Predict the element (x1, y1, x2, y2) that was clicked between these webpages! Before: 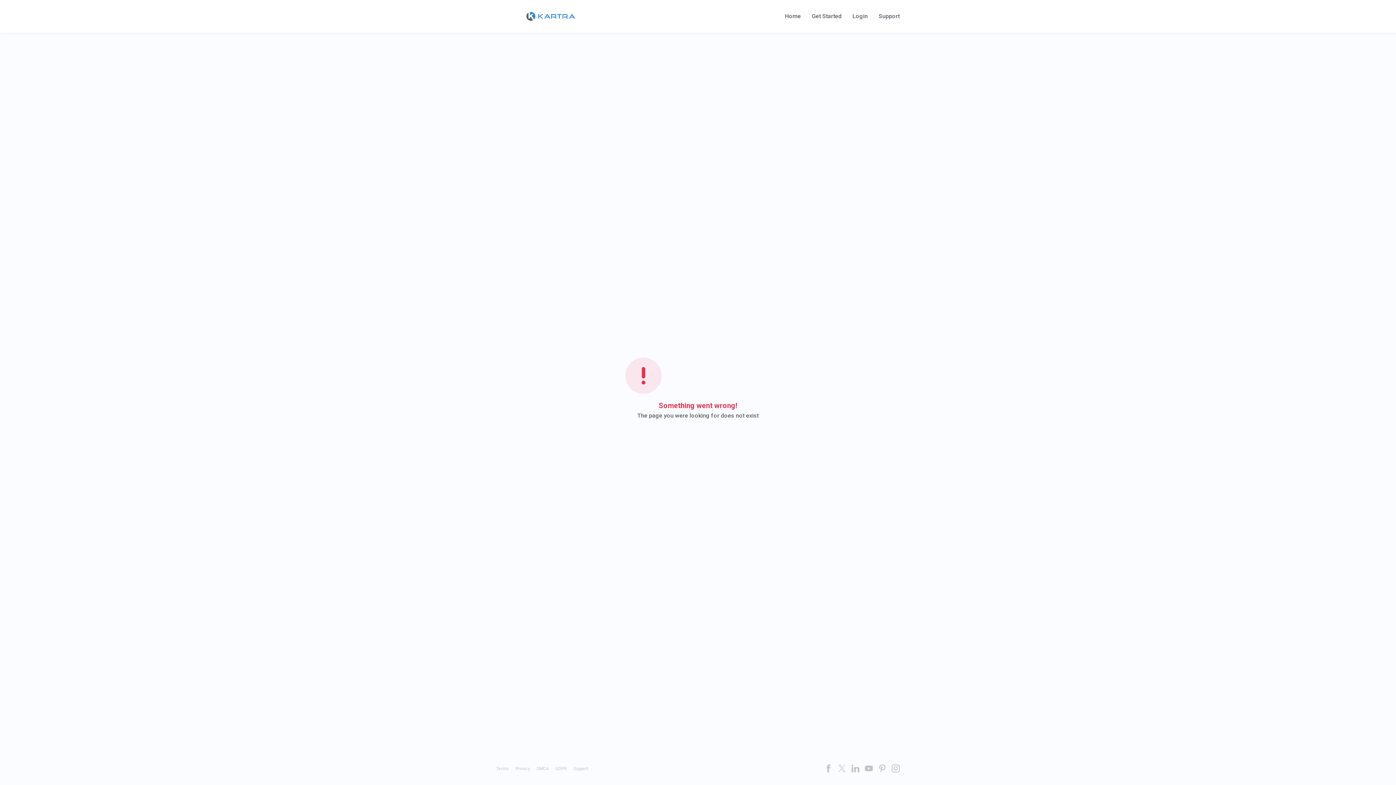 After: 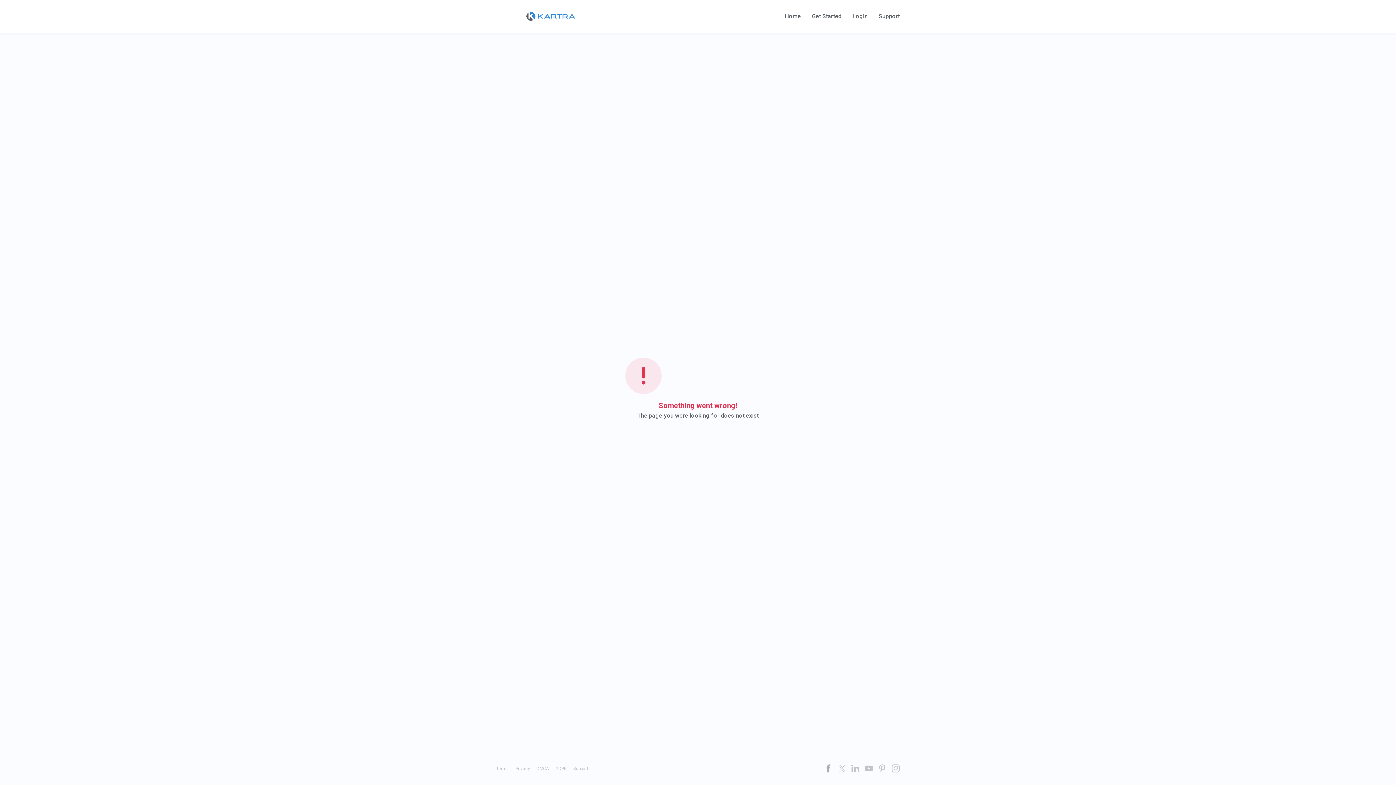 Action: bbox: (824, 764, 832, 772)